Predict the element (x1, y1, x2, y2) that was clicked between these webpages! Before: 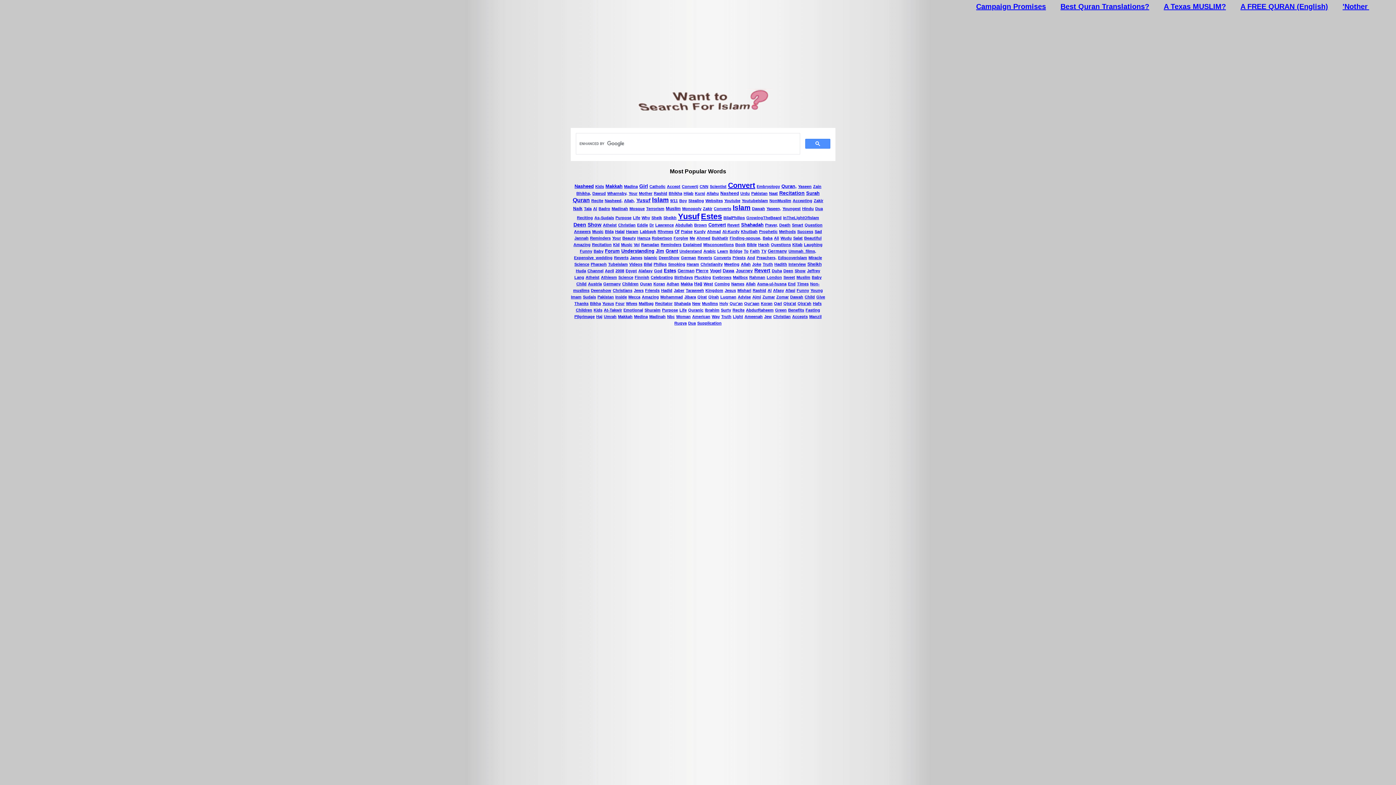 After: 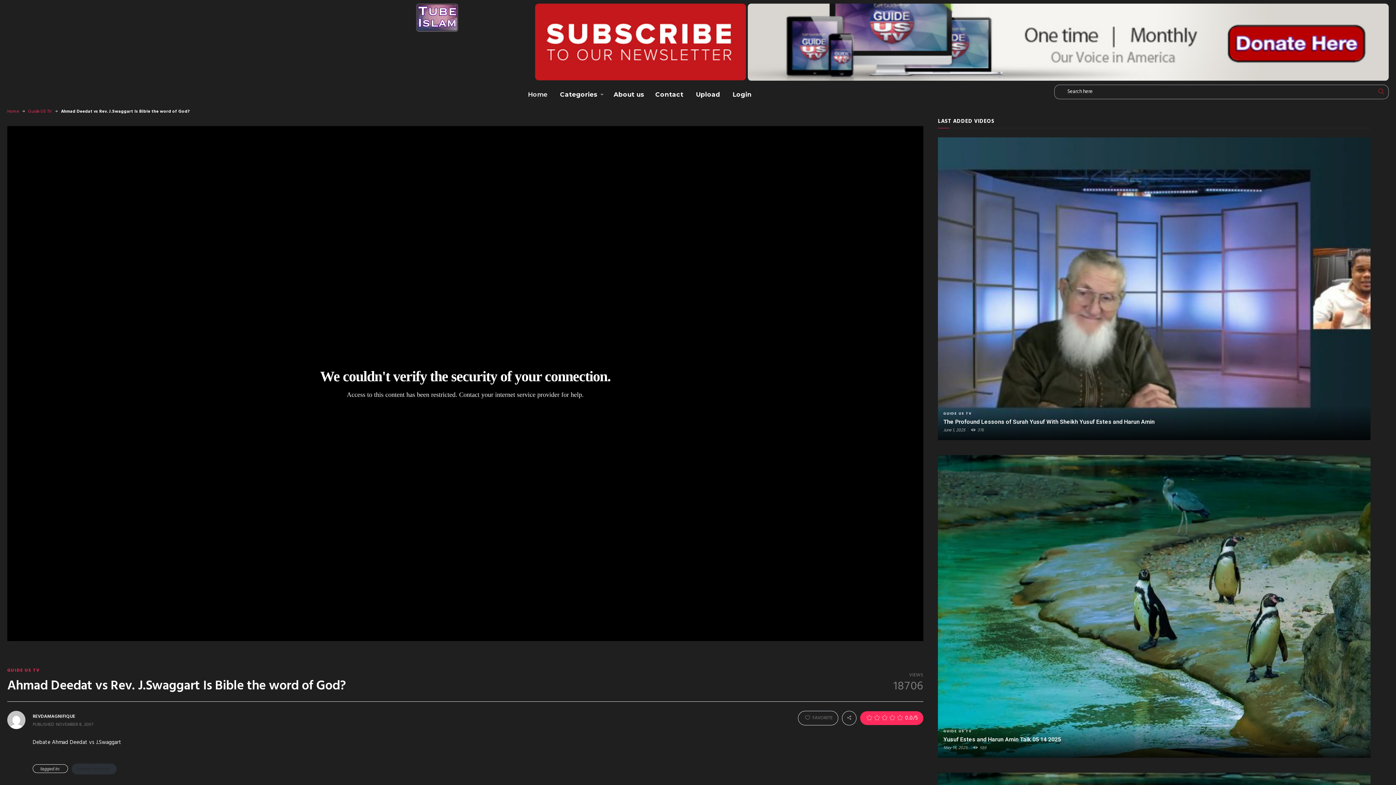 Action: bbox: (797, 301, 811, 305) label: Qira'ah